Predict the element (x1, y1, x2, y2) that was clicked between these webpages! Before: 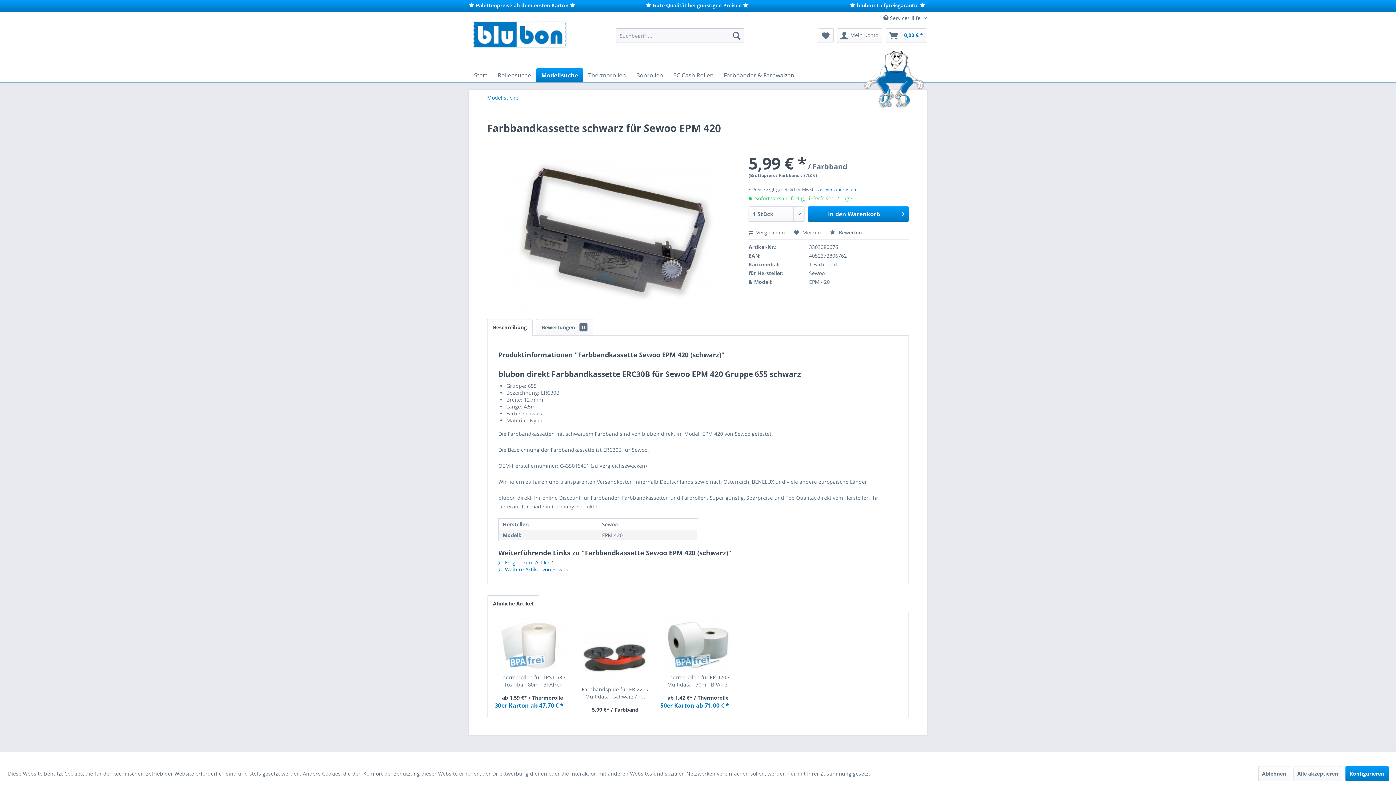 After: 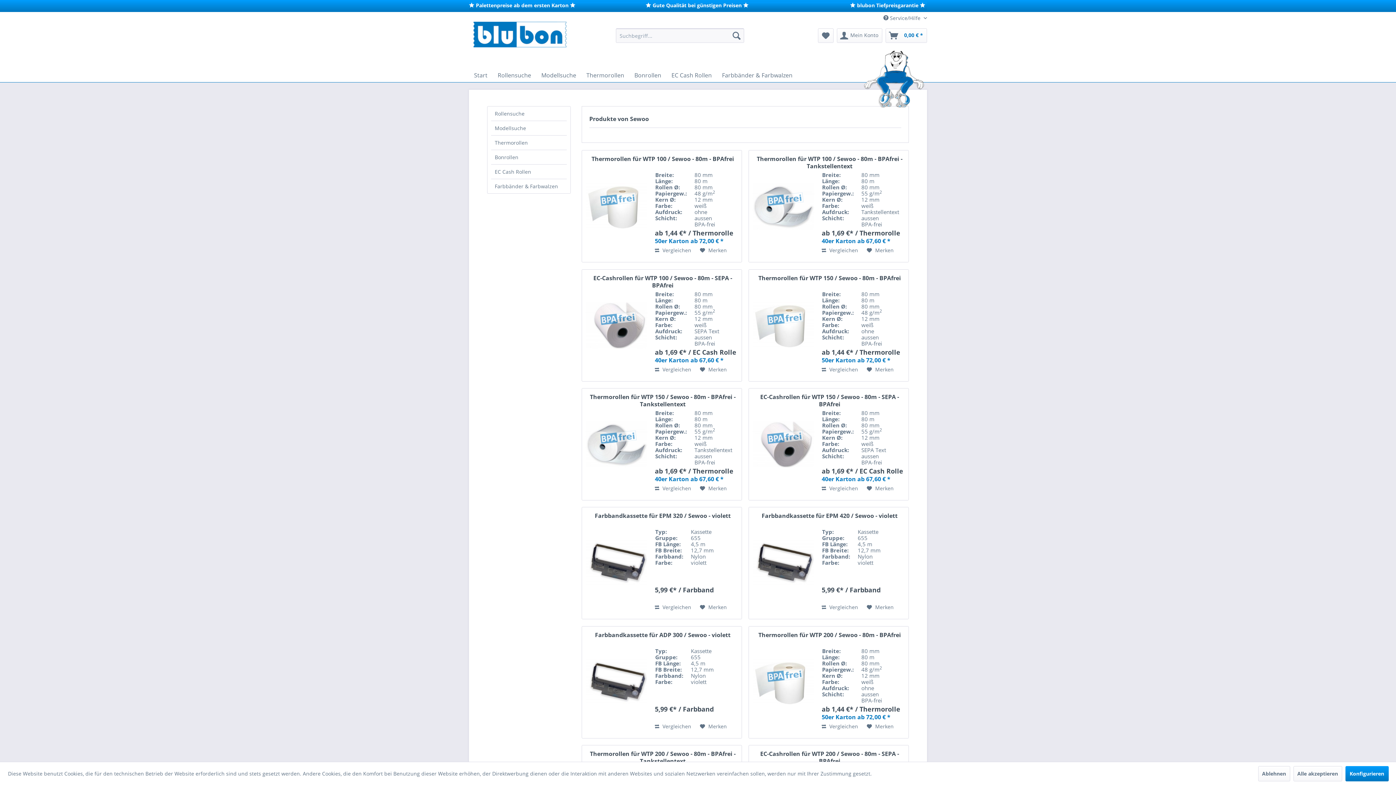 Action: bbox: (498, 566, 568, 573) label:  Weitere Artikel von Sewoo